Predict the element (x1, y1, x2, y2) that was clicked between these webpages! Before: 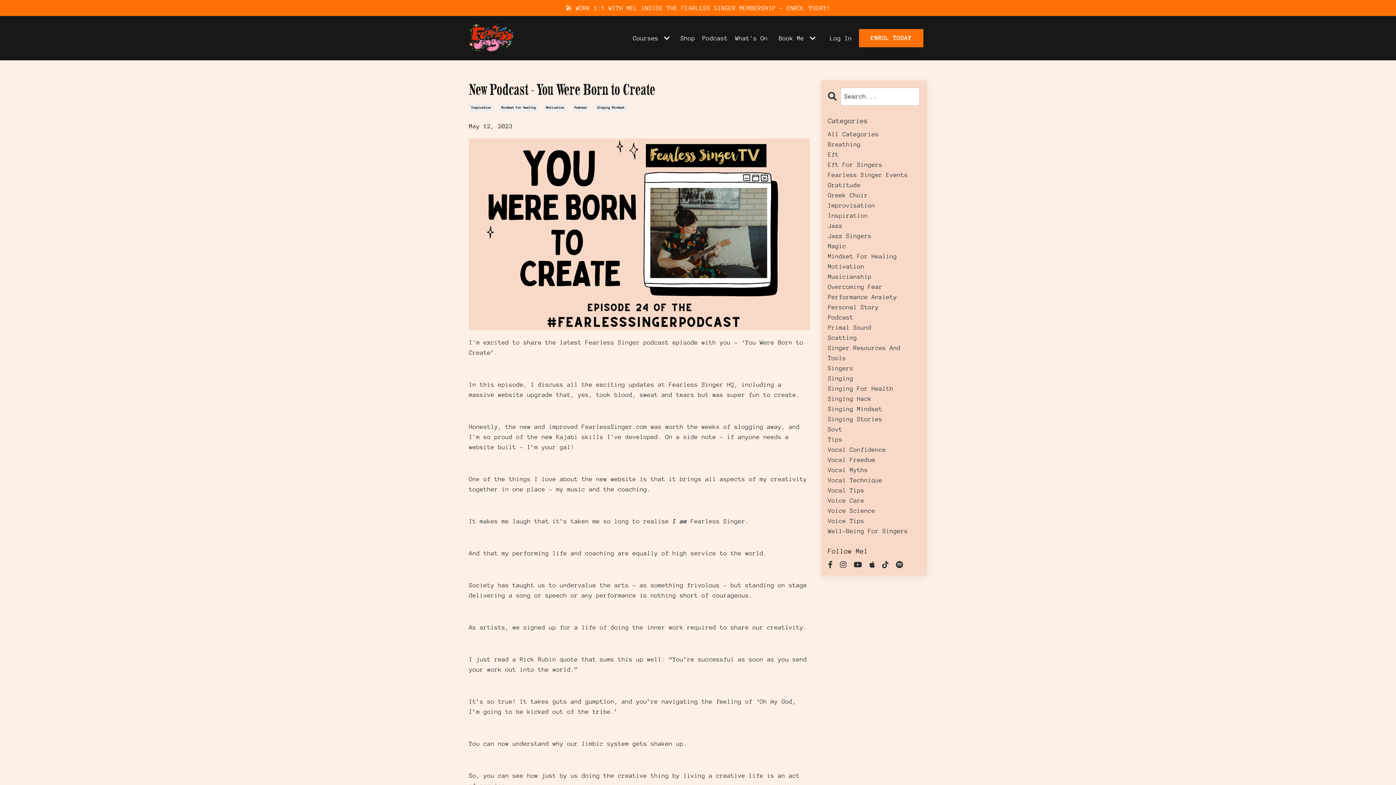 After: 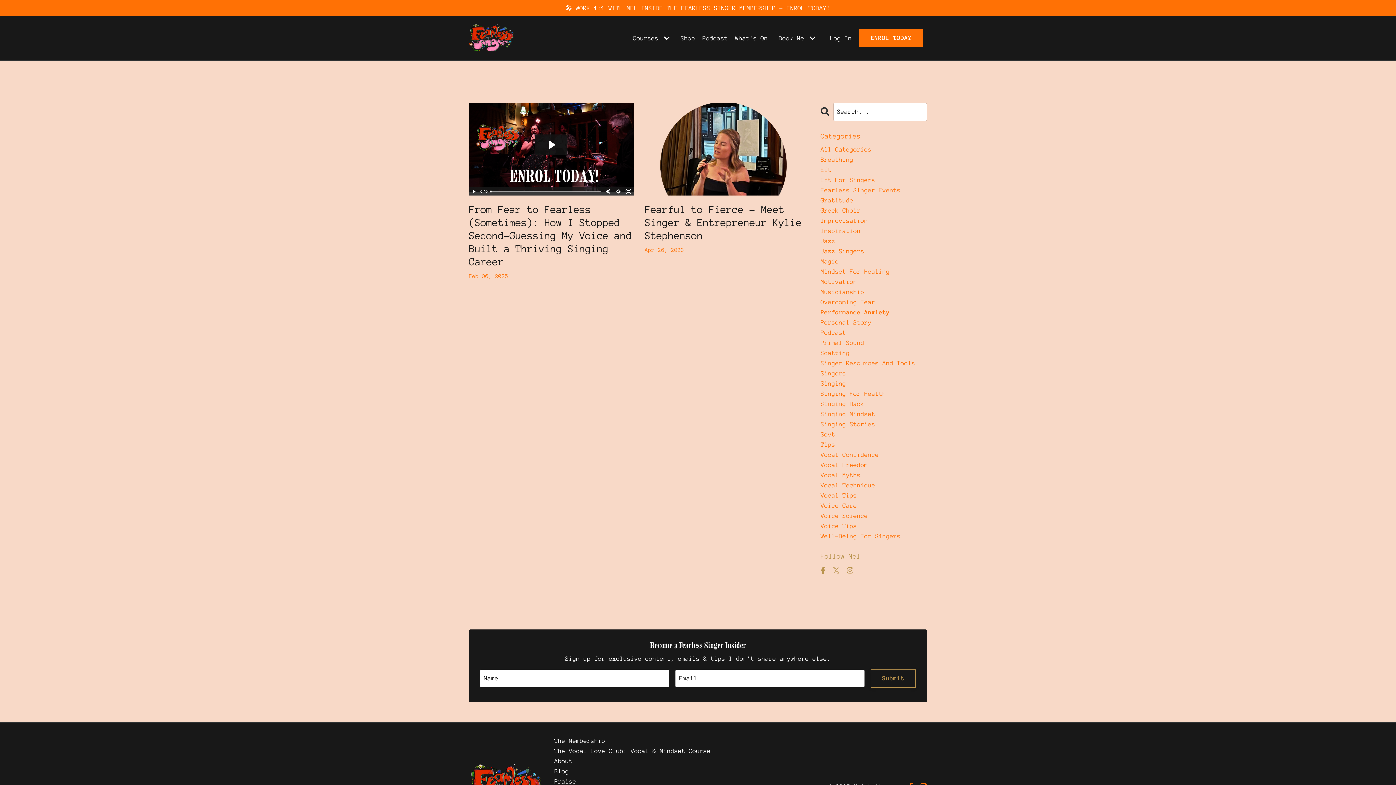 Action: bbox: (828, 291, 920, 302) label: Performance Anxiety